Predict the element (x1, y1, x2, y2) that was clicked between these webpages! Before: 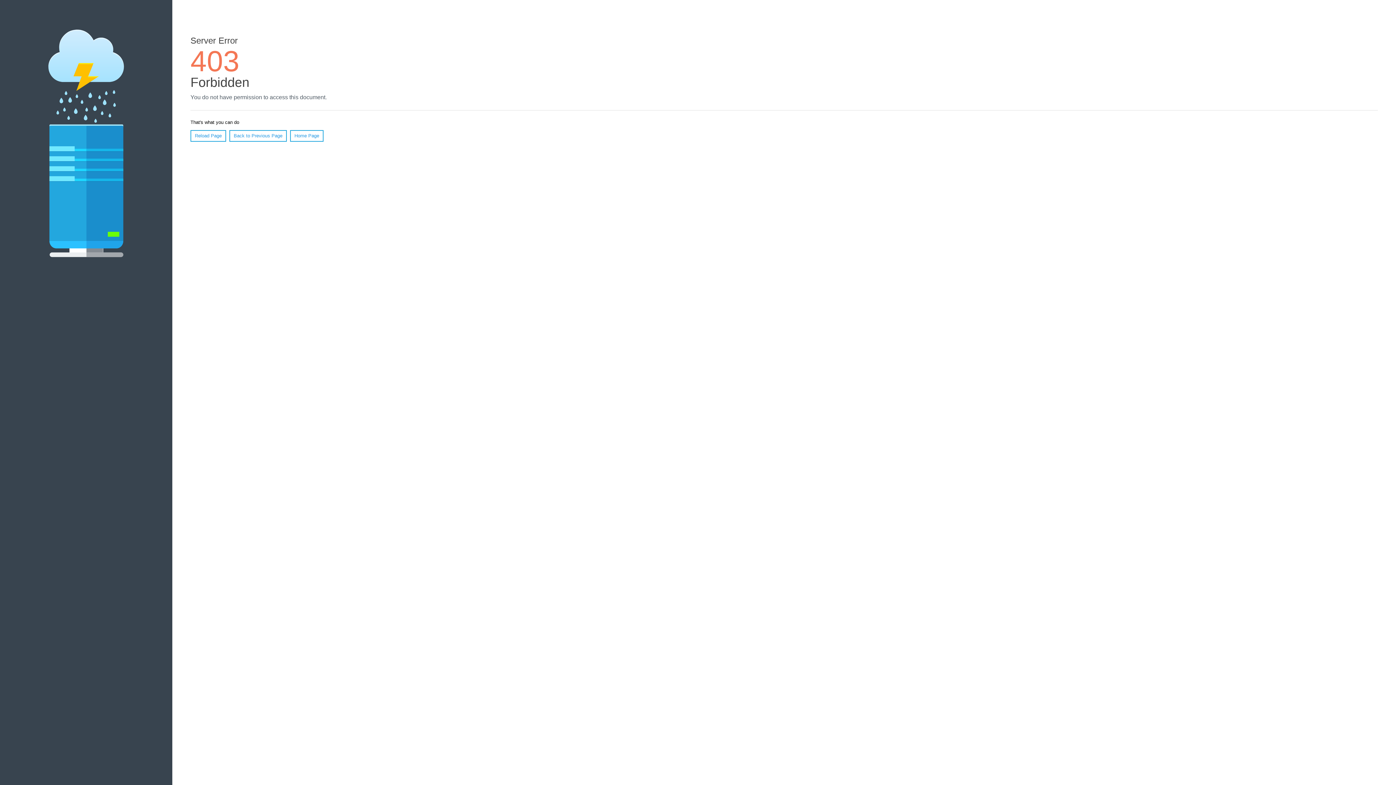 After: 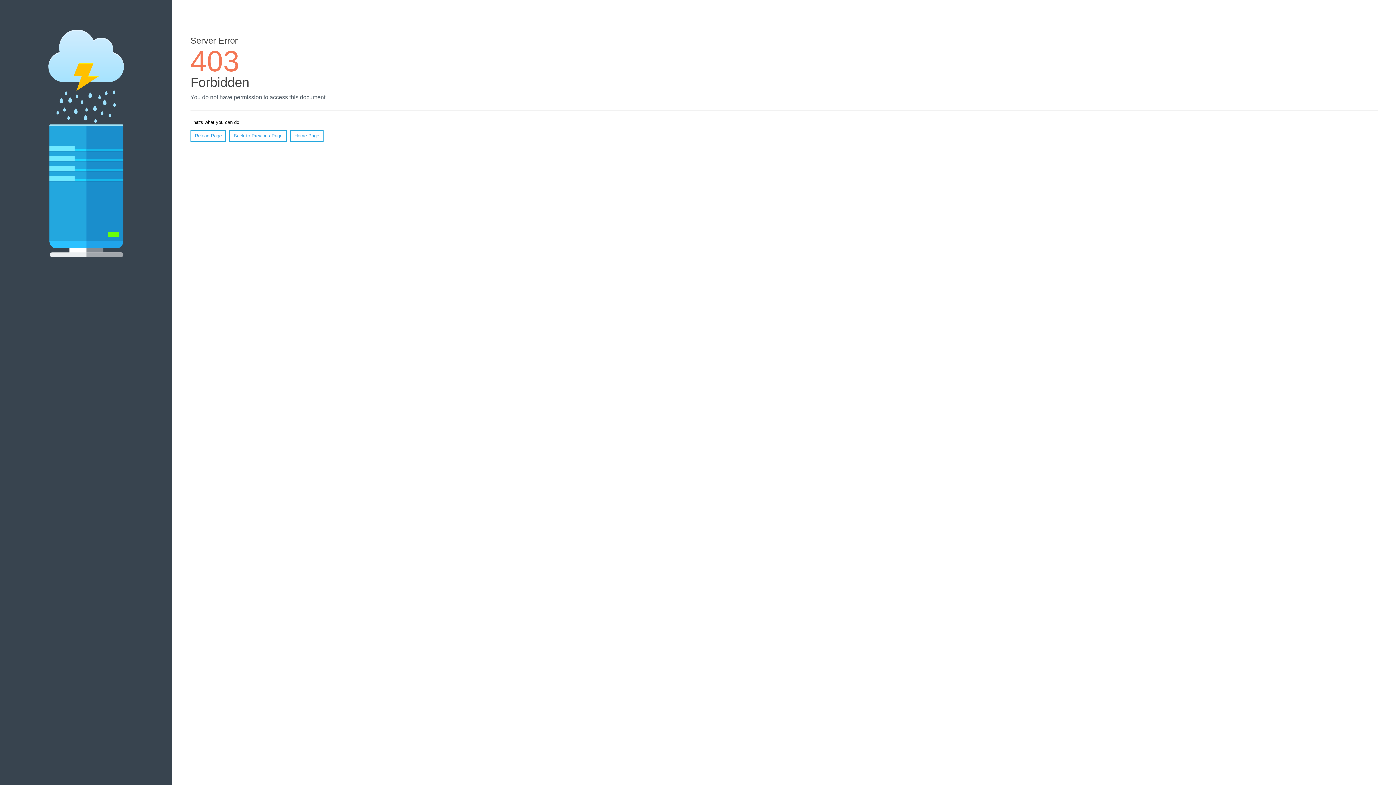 Action: label: Reload Page bbox: (190, 130, 226, 141)